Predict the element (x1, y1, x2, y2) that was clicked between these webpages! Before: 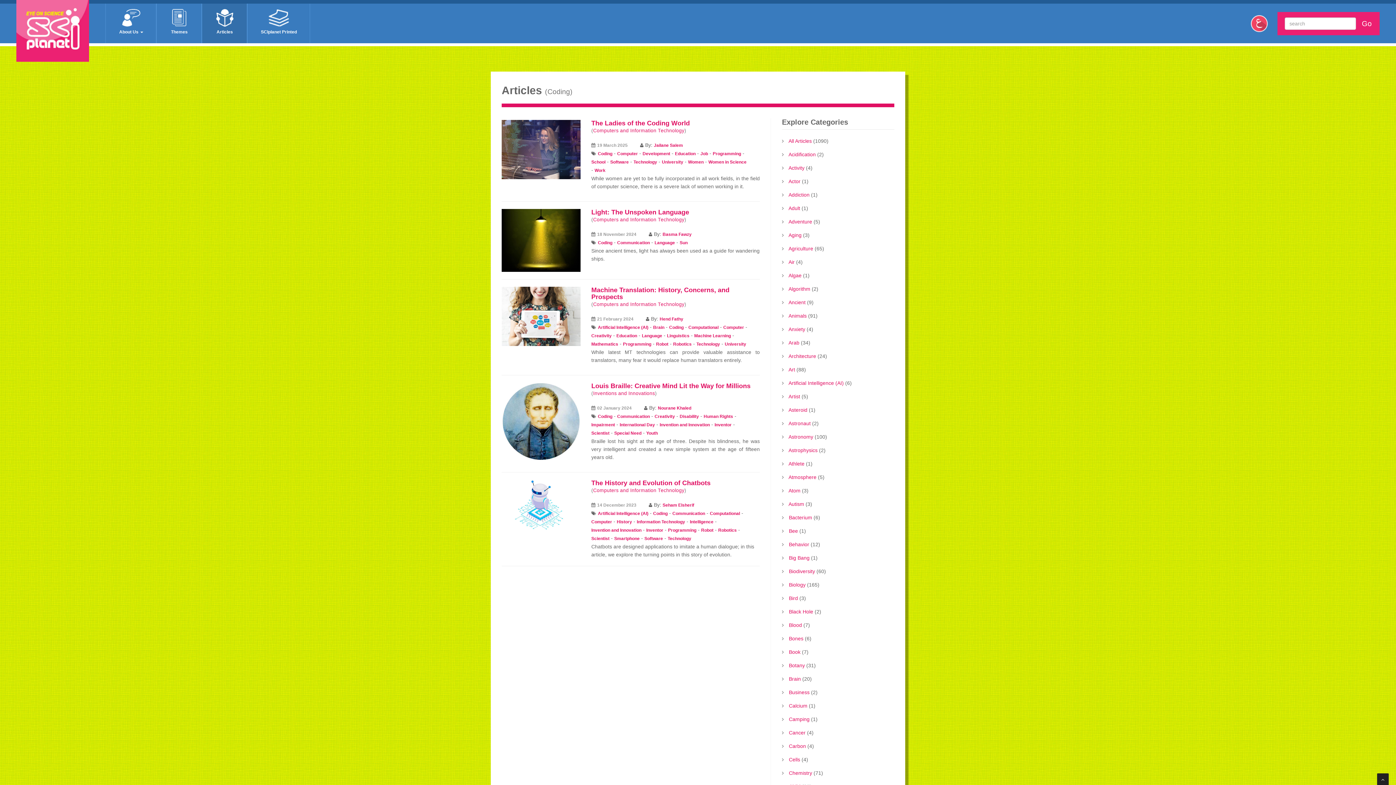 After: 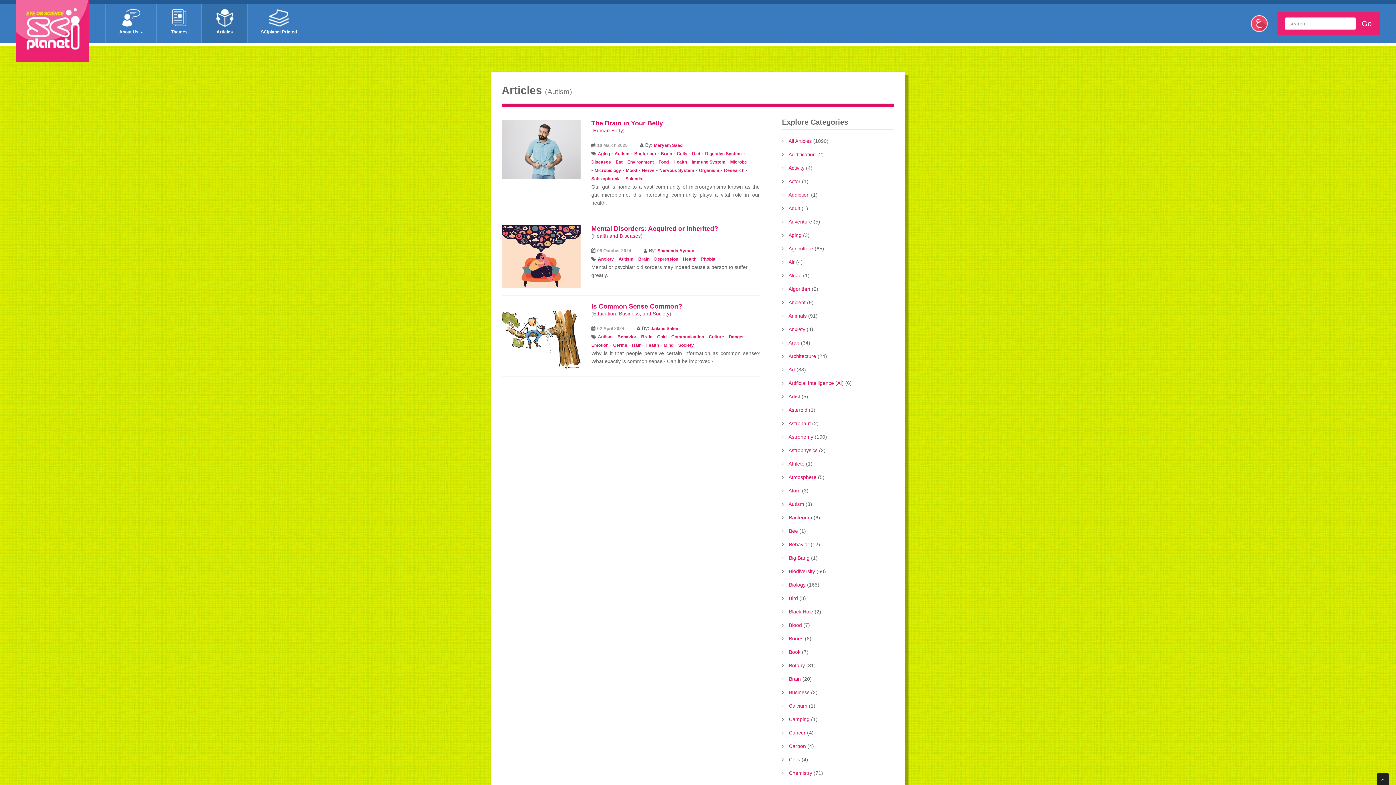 Action: label: Autism bbox: (788, 501, 804, 507)